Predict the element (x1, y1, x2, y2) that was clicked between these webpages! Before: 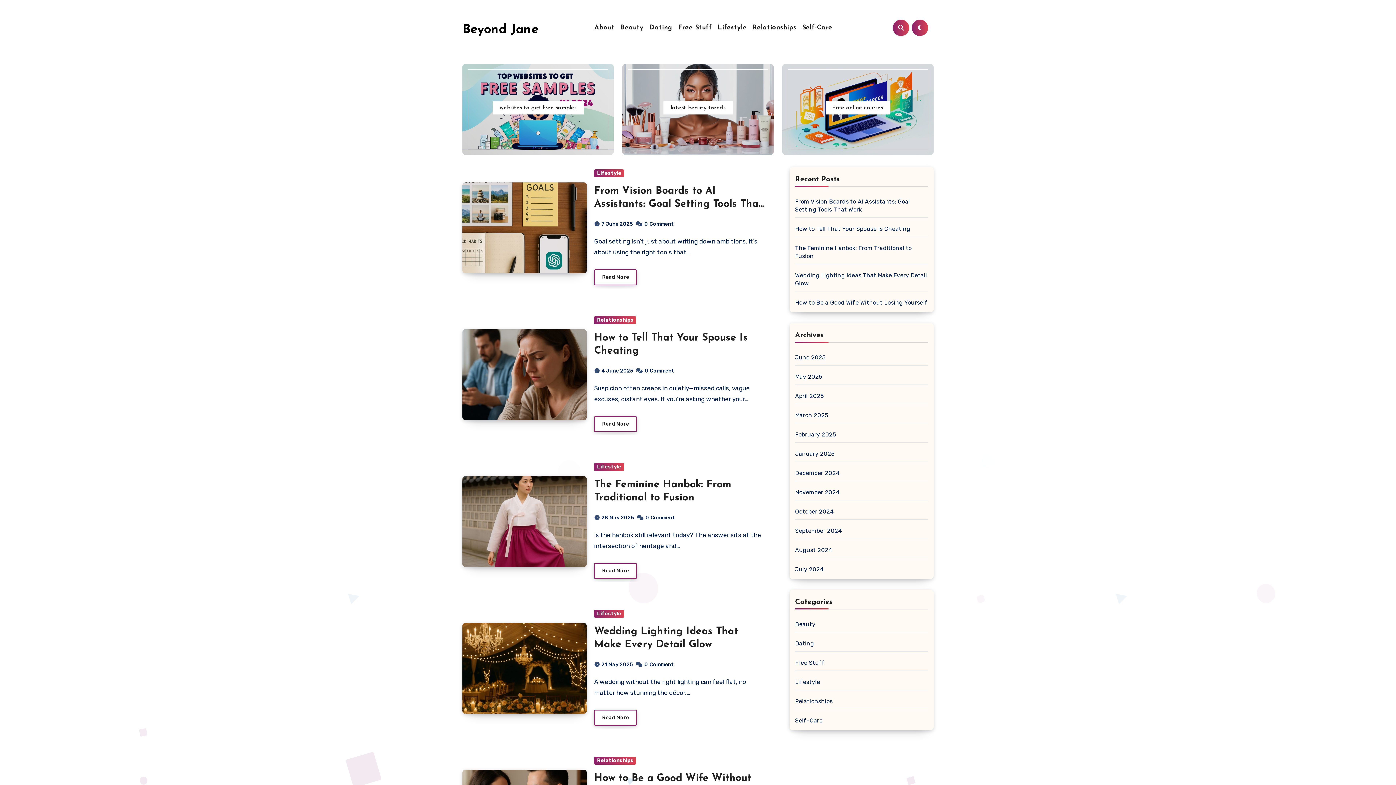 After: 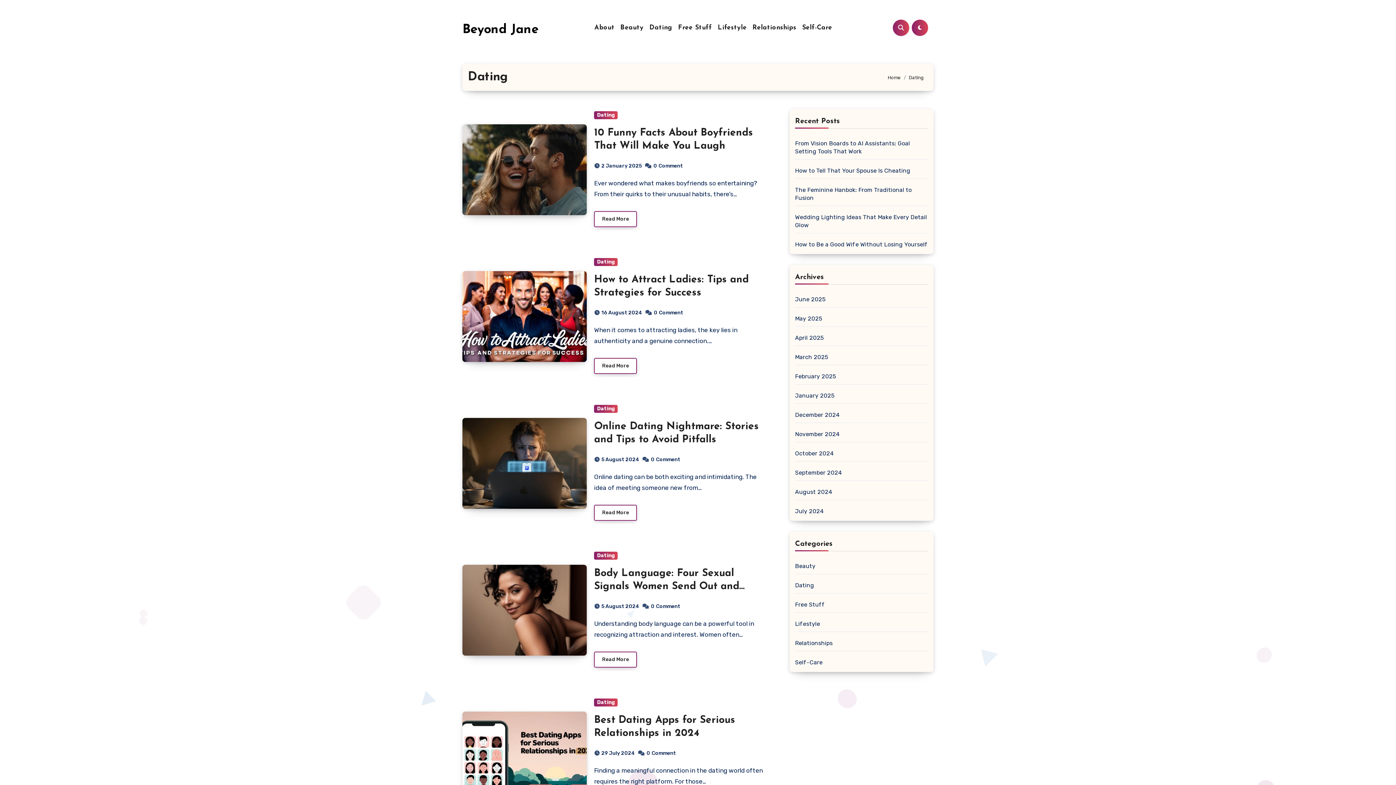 Action: label: Dating bbox: (646, 23, 675, 31)